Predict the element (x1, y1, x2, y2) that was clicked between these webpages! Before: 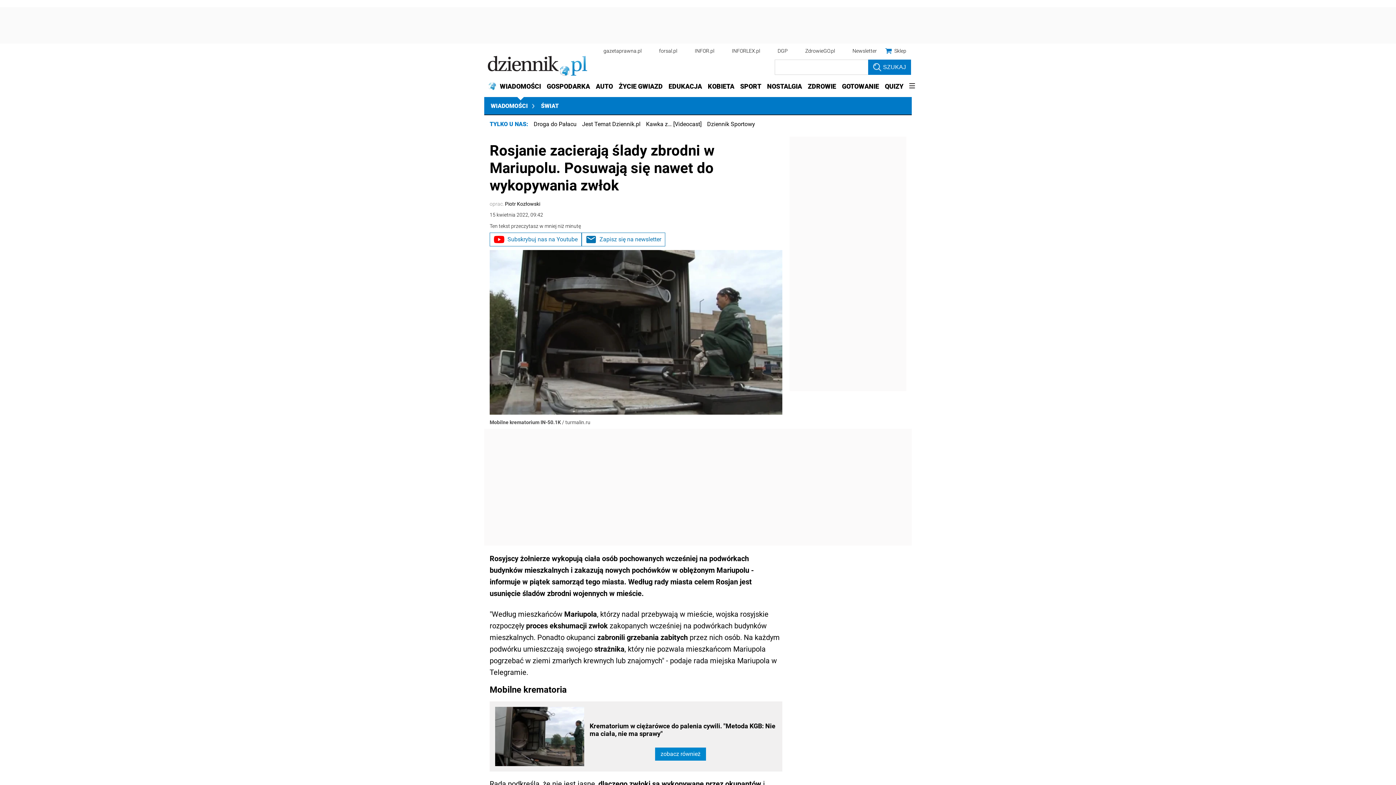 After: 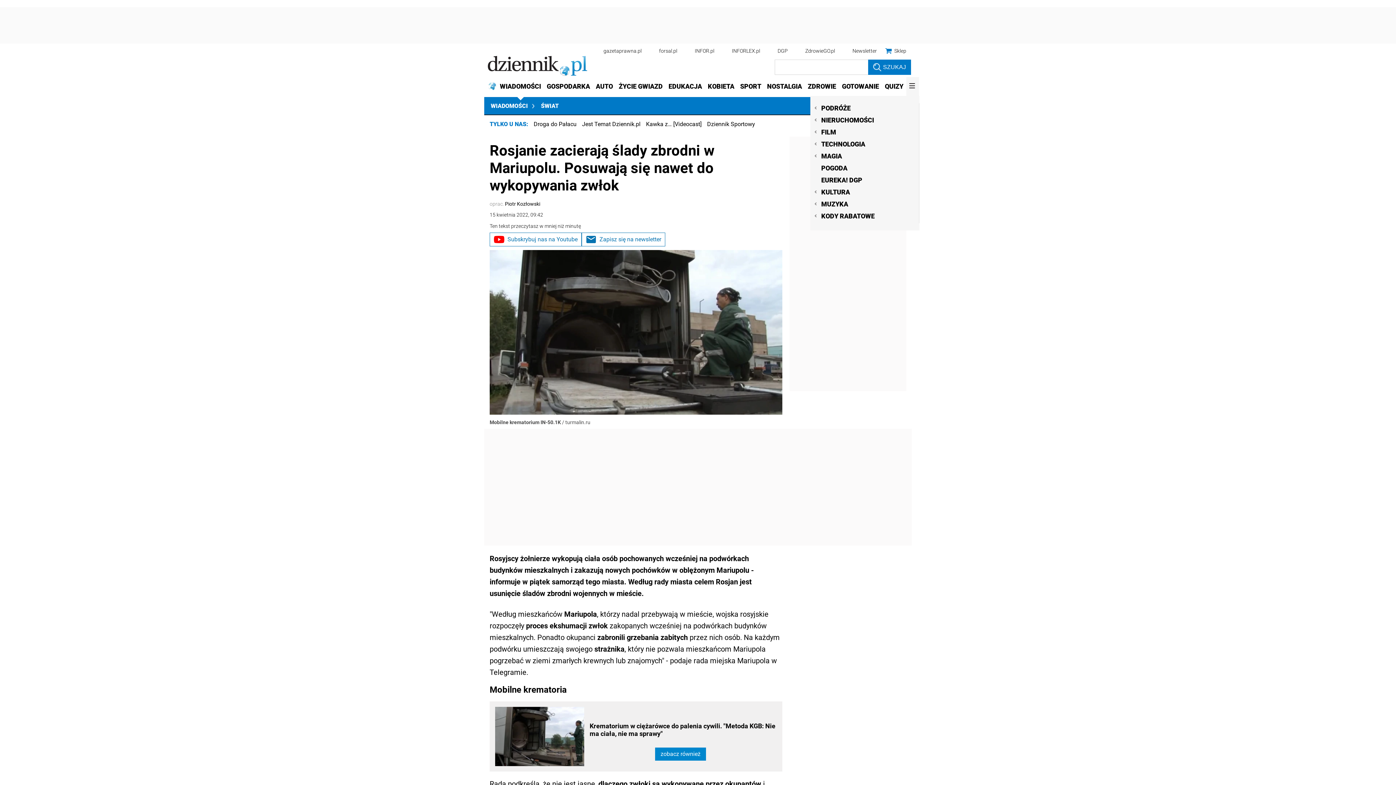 Action: bbox: (906, 77, 919, 95)